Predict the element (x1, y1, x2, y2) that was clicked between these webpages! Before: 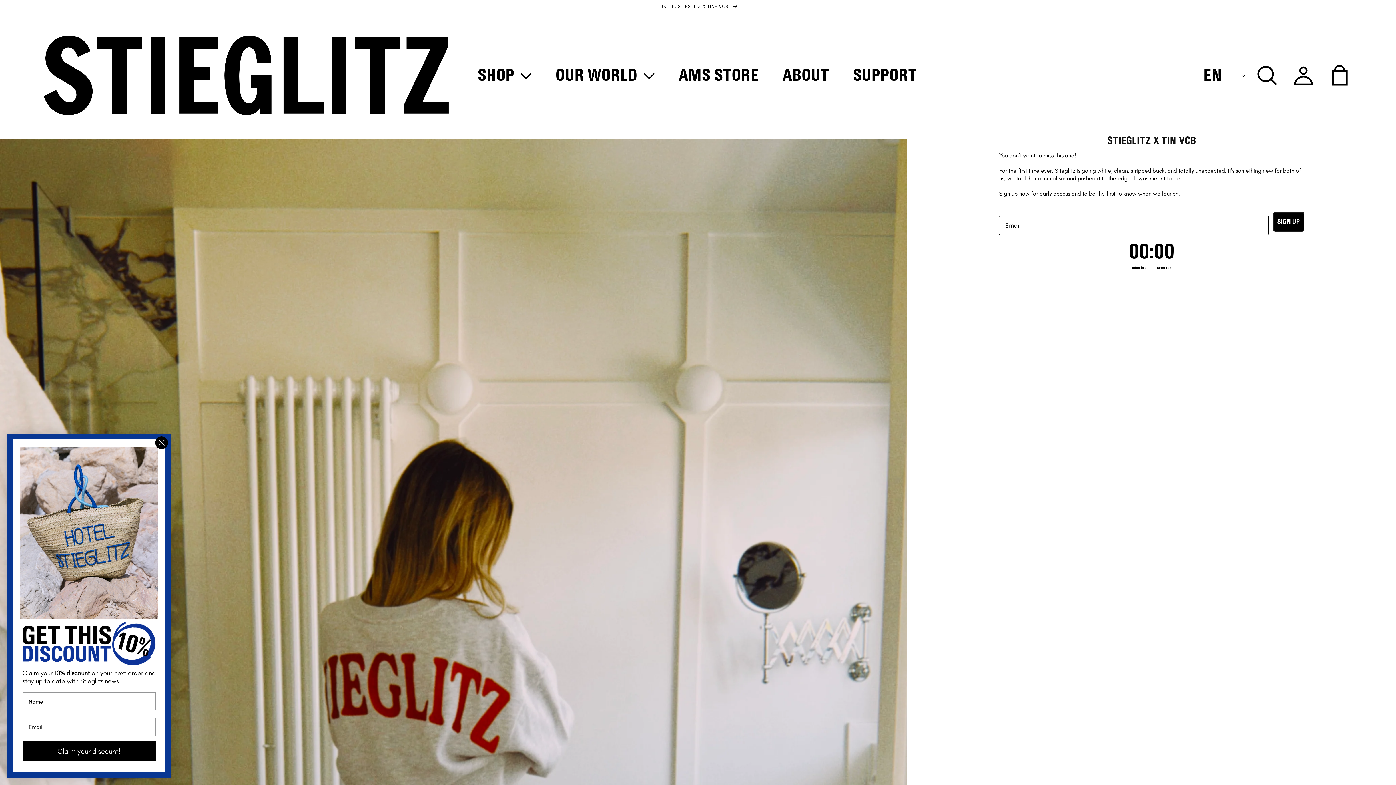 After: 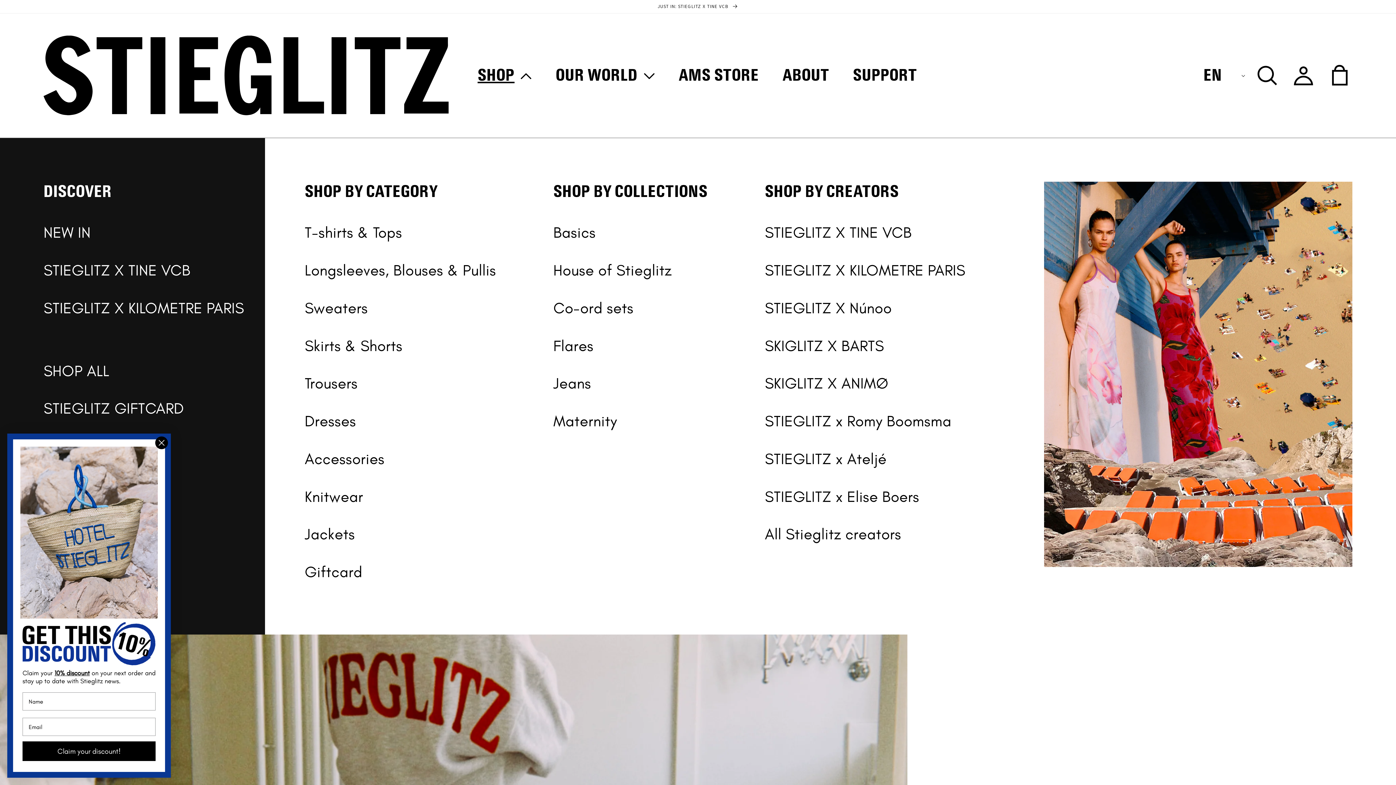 Action: bbox: (477, 62, 532, 88) label: SHOP